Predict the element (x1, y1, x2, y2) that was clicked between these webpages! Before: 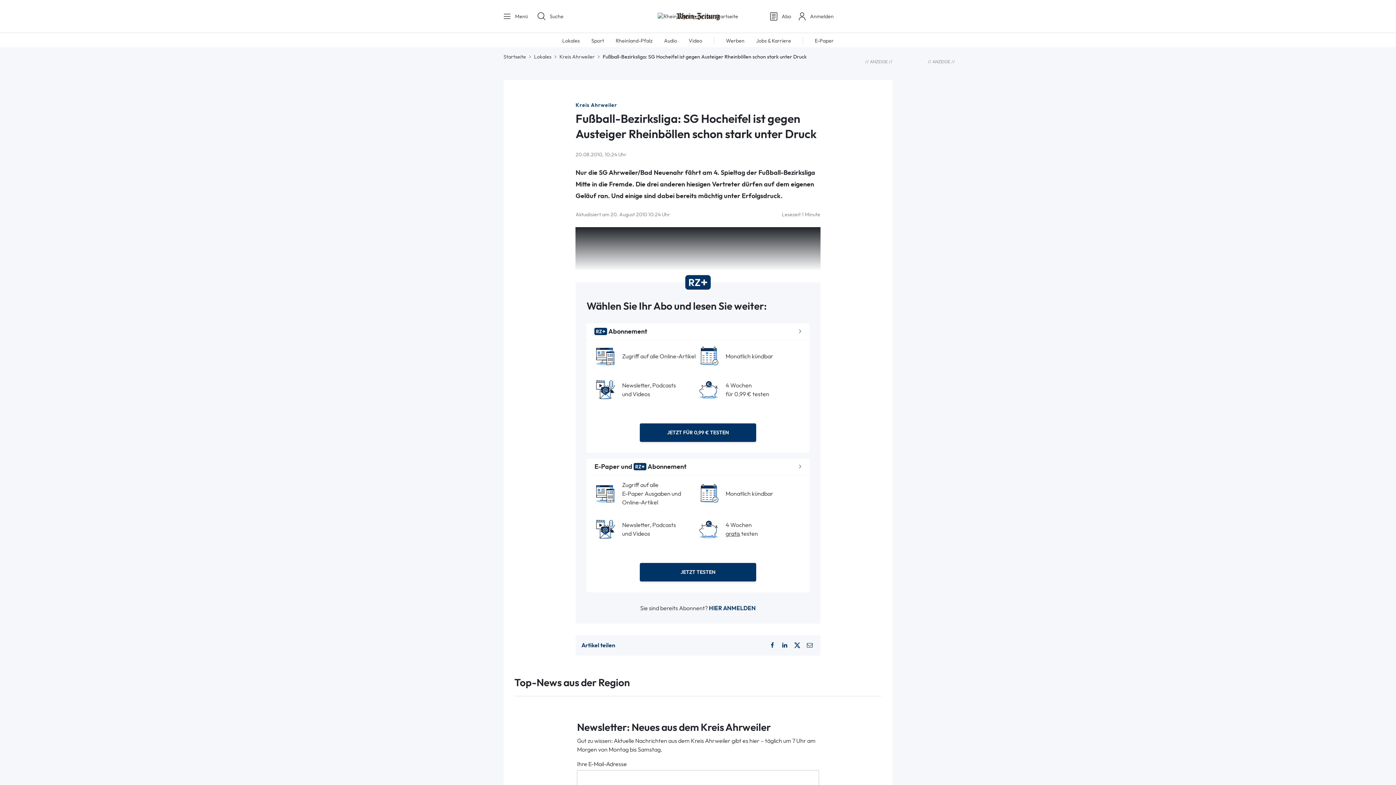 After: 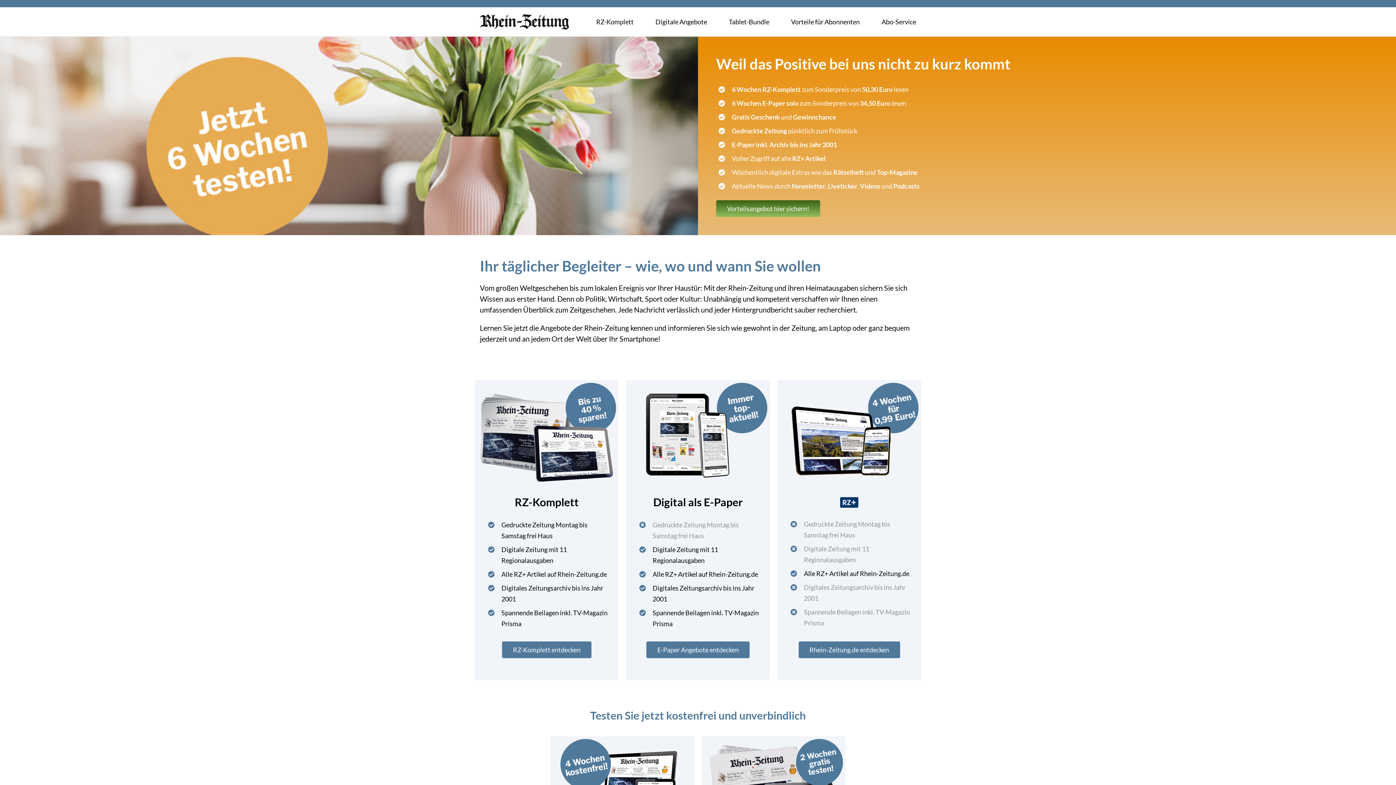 Action: bbox: (768, 11, 791, 21) label: Abo